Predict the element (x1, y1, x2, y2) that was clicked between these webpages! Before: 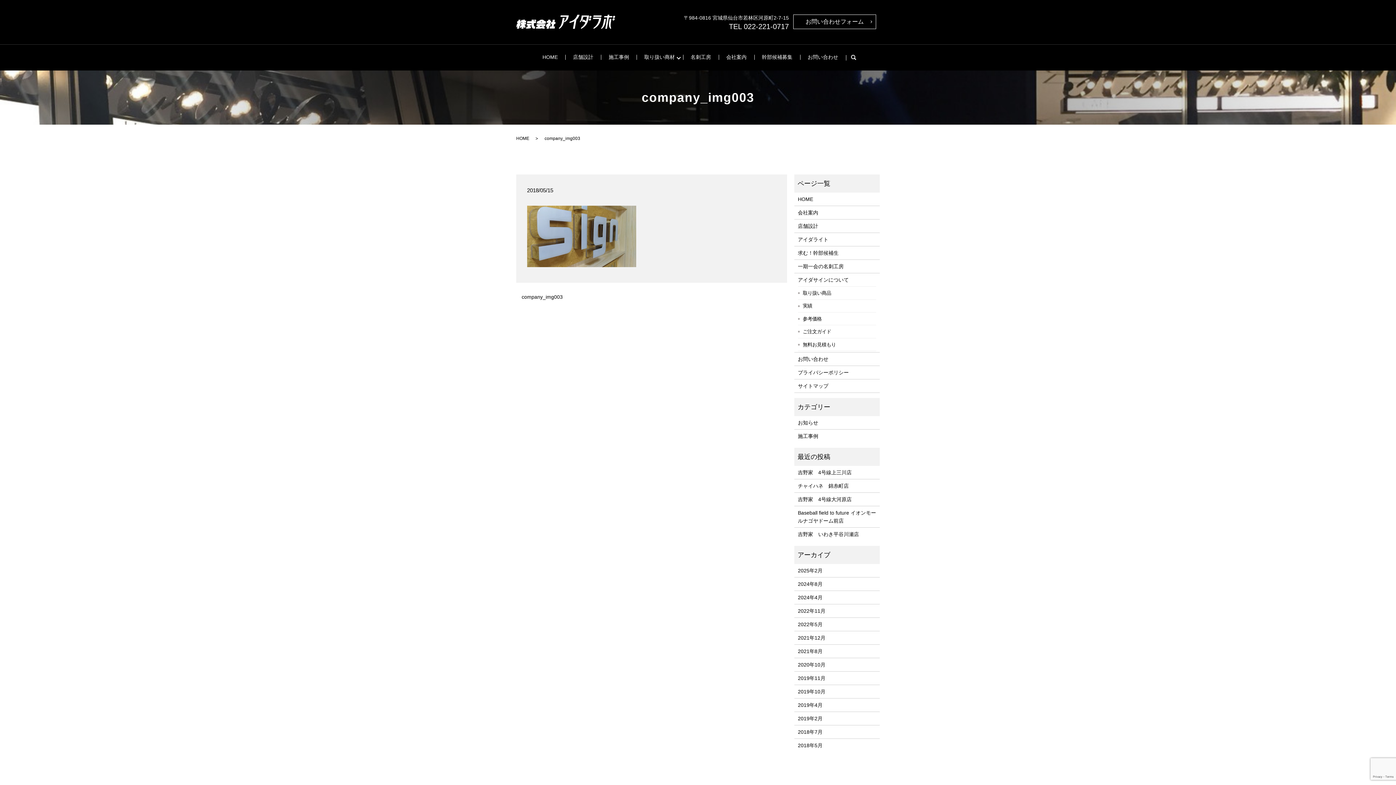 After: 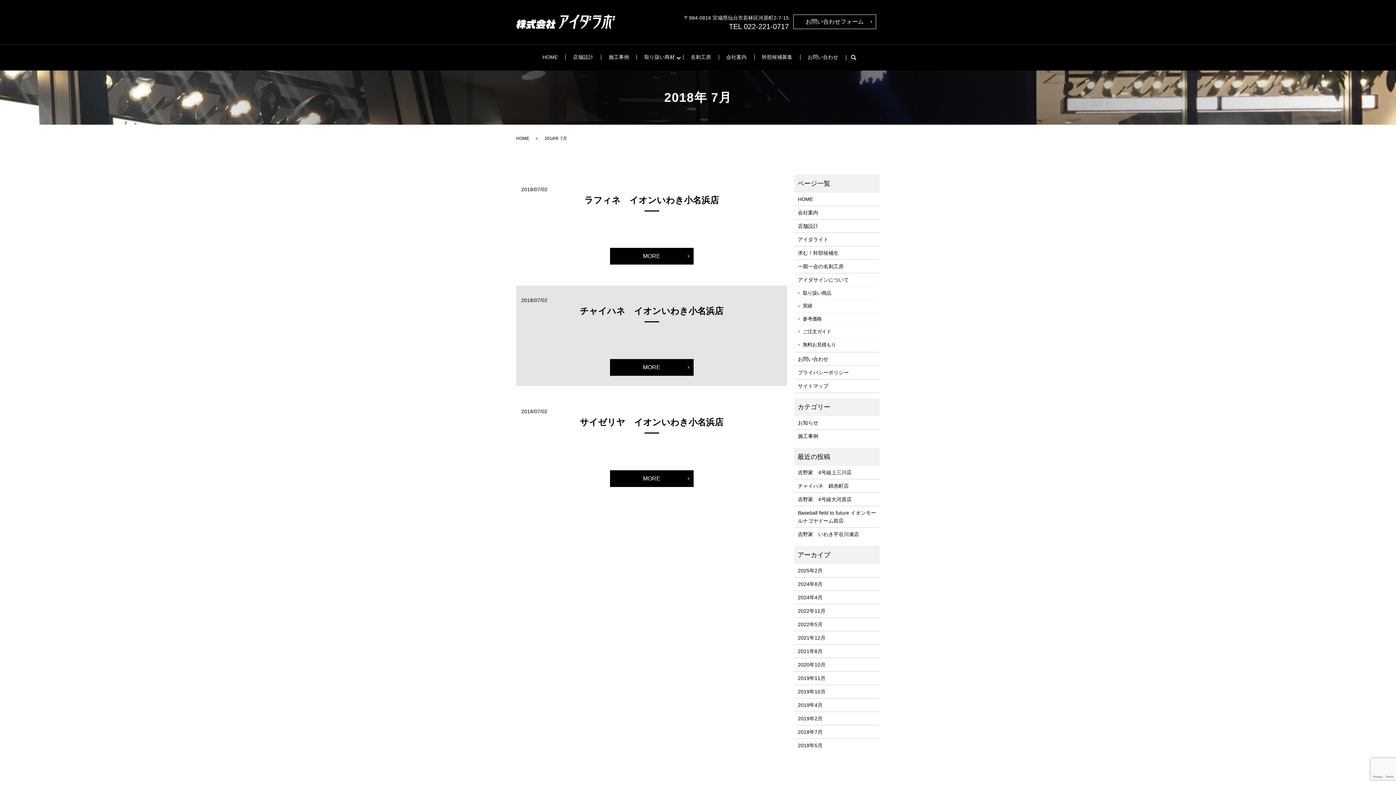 Action: label: 2018年7月 bbox: (798, 728, 876, 736)